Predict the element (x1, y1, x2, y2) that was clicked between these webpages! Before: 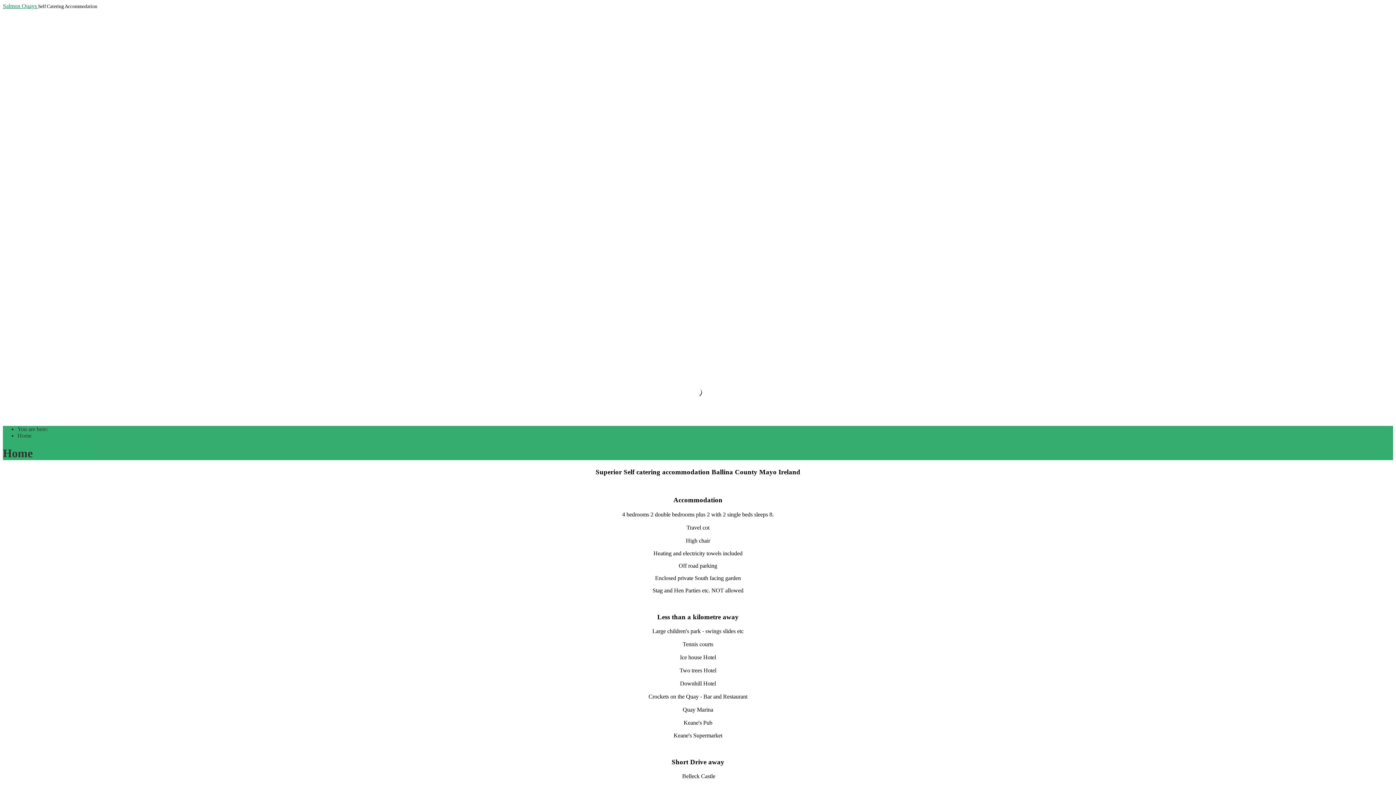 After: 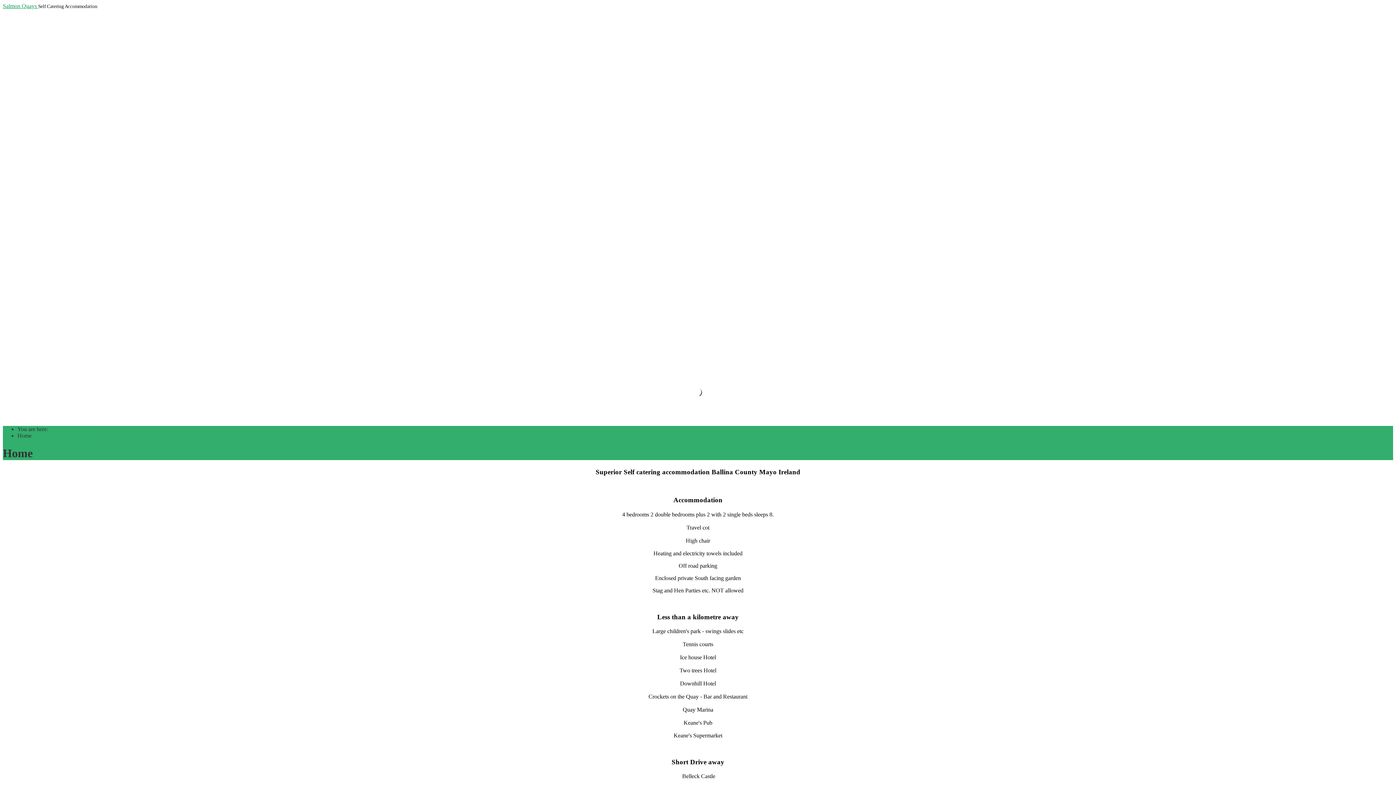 Action: bbox: (2, 2, 38, 9) label: Salmon Quays 